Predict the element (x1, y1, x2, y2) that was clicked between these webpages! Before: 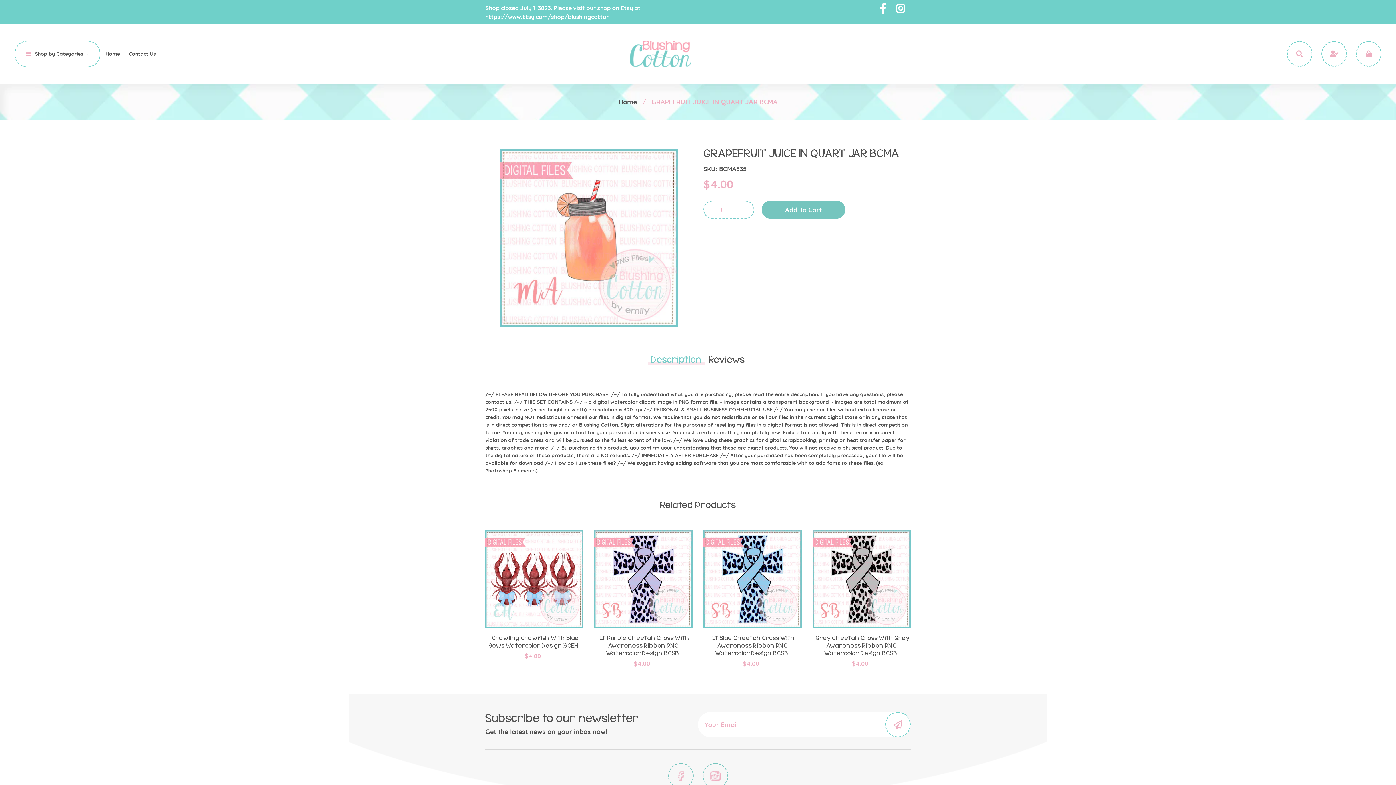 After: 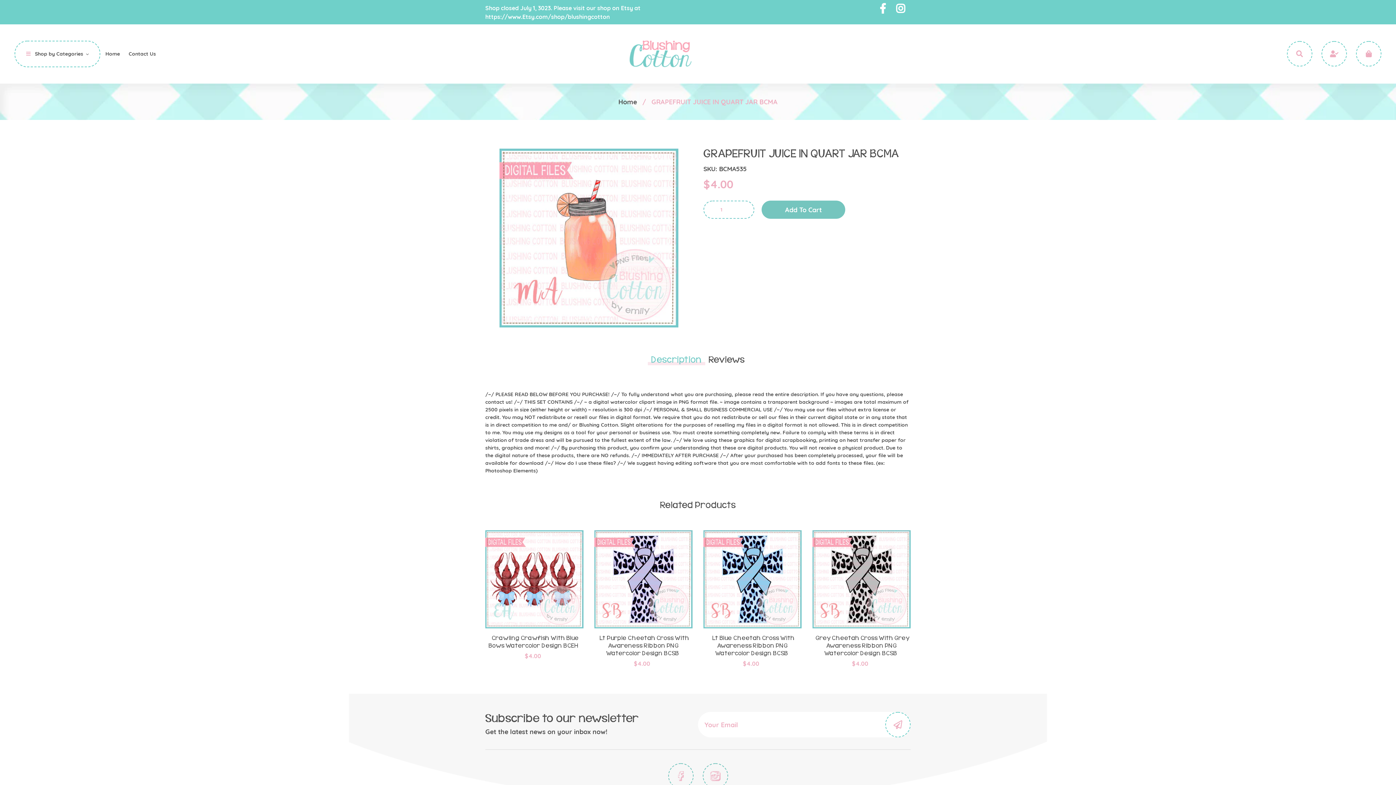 Action: label: Description bbox: (647, 354, 705, 365)